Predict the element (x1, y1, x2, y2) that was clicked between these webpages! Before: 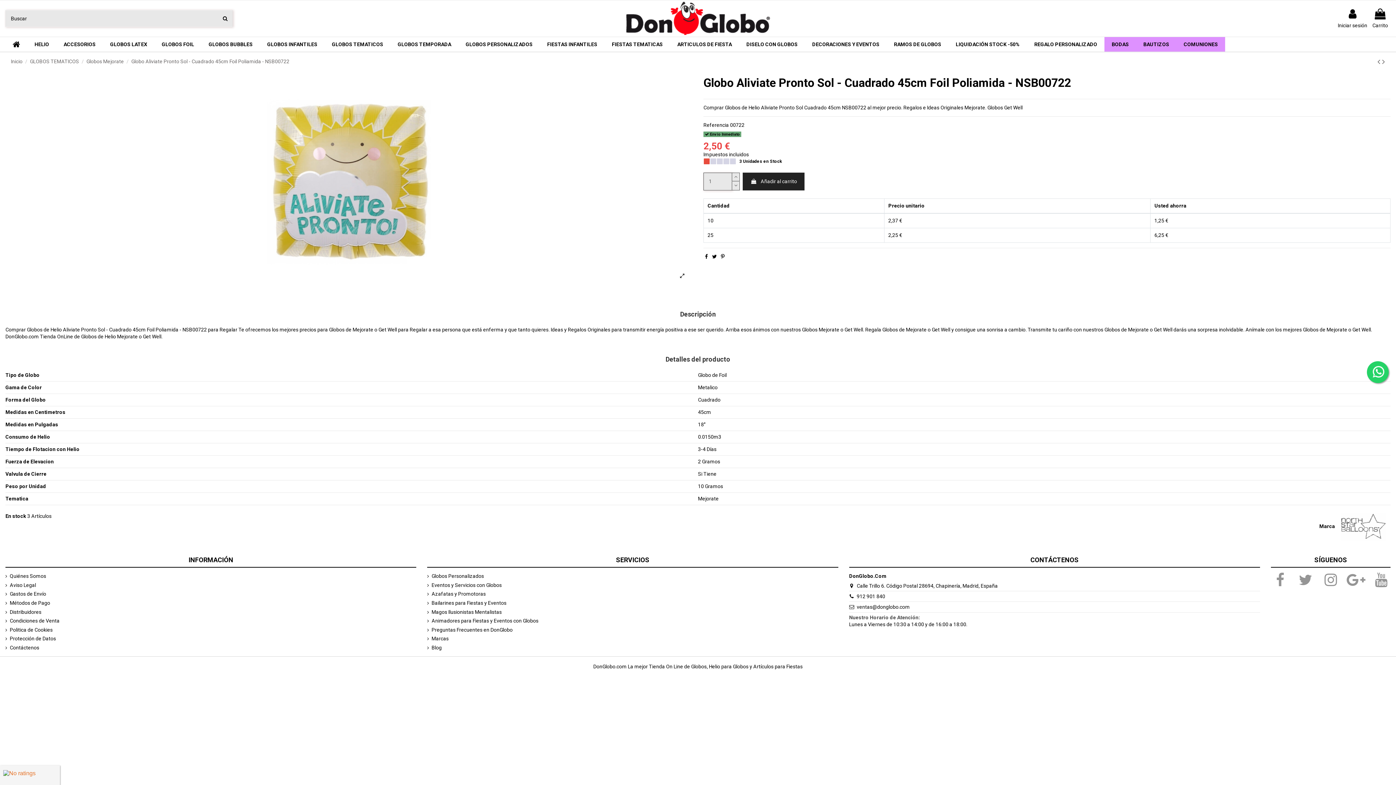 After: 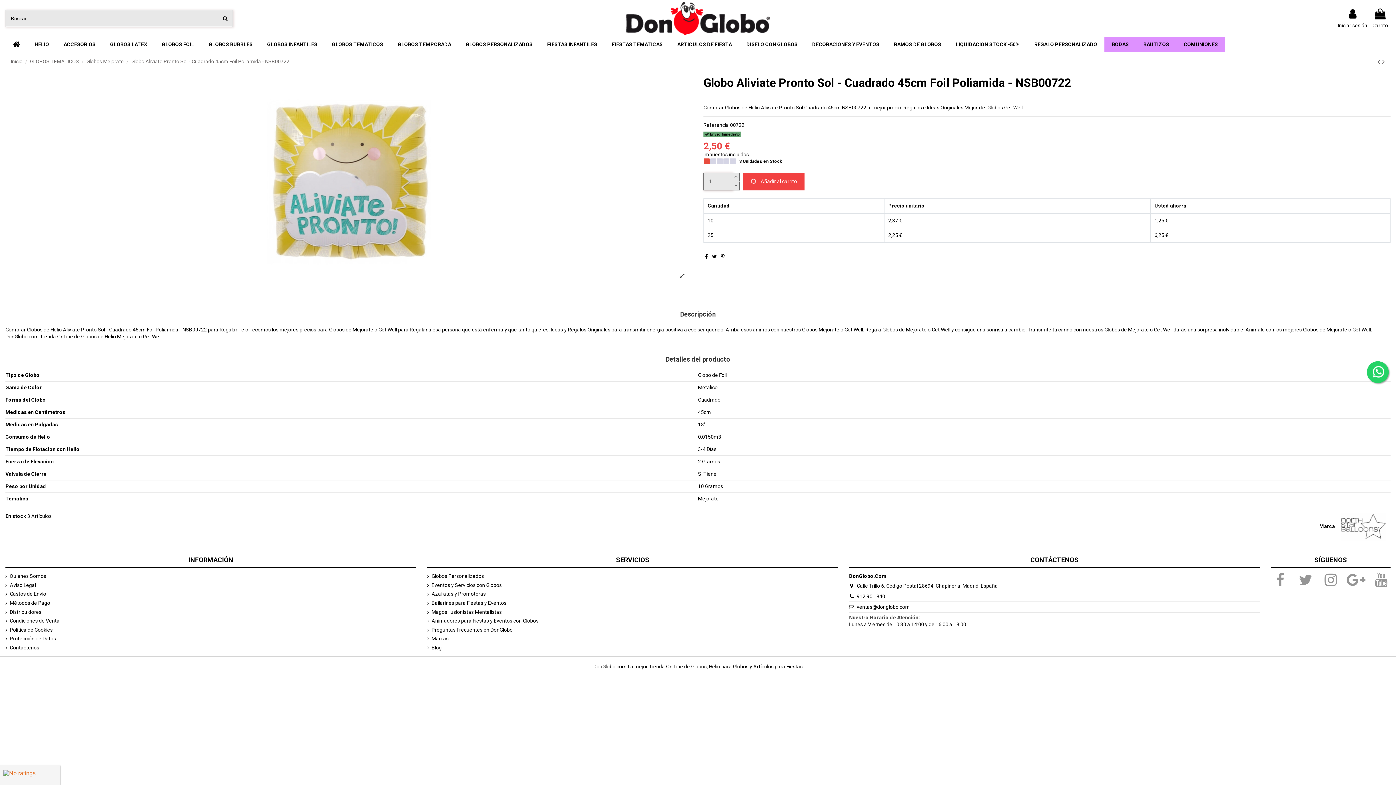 Action: label:  Añadir al carrito bbox: (743, 172, 804, 190)